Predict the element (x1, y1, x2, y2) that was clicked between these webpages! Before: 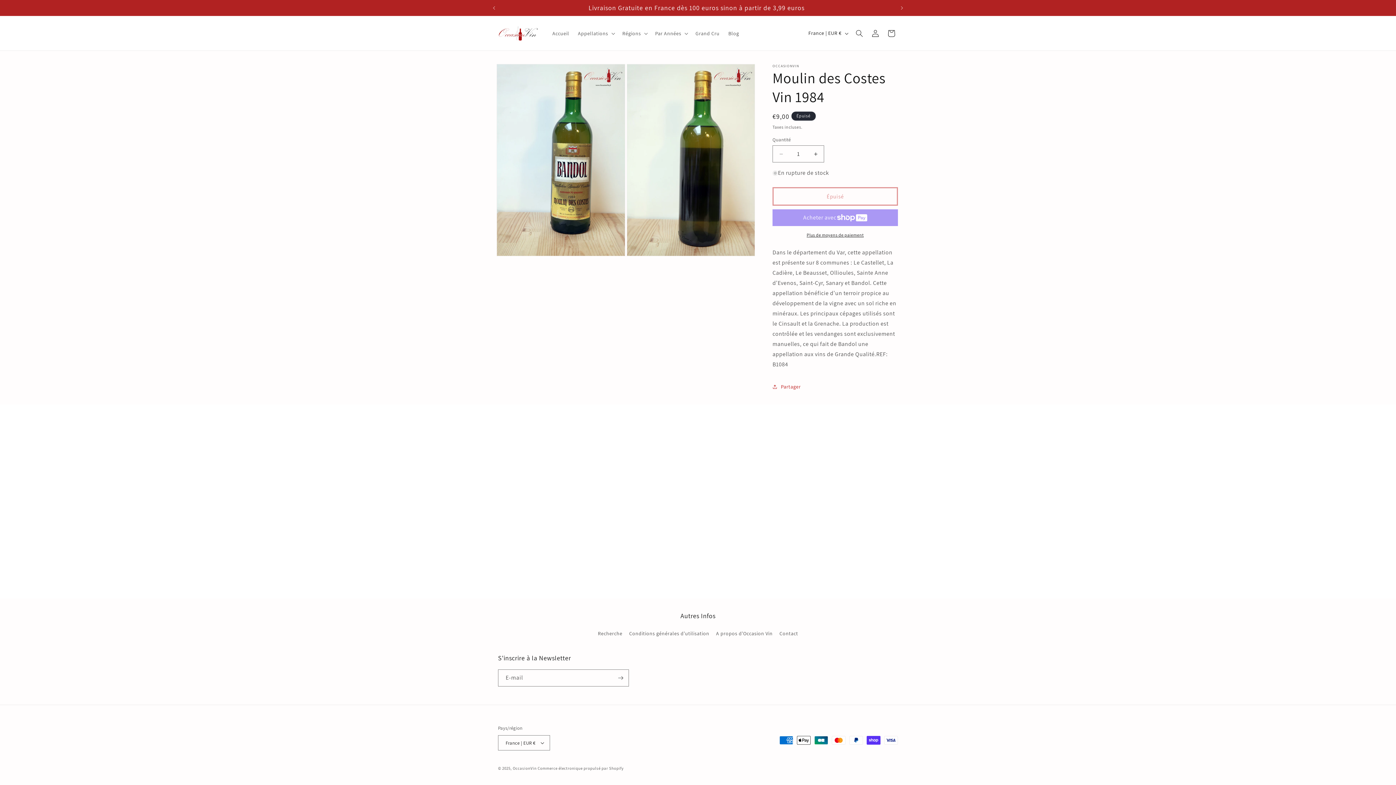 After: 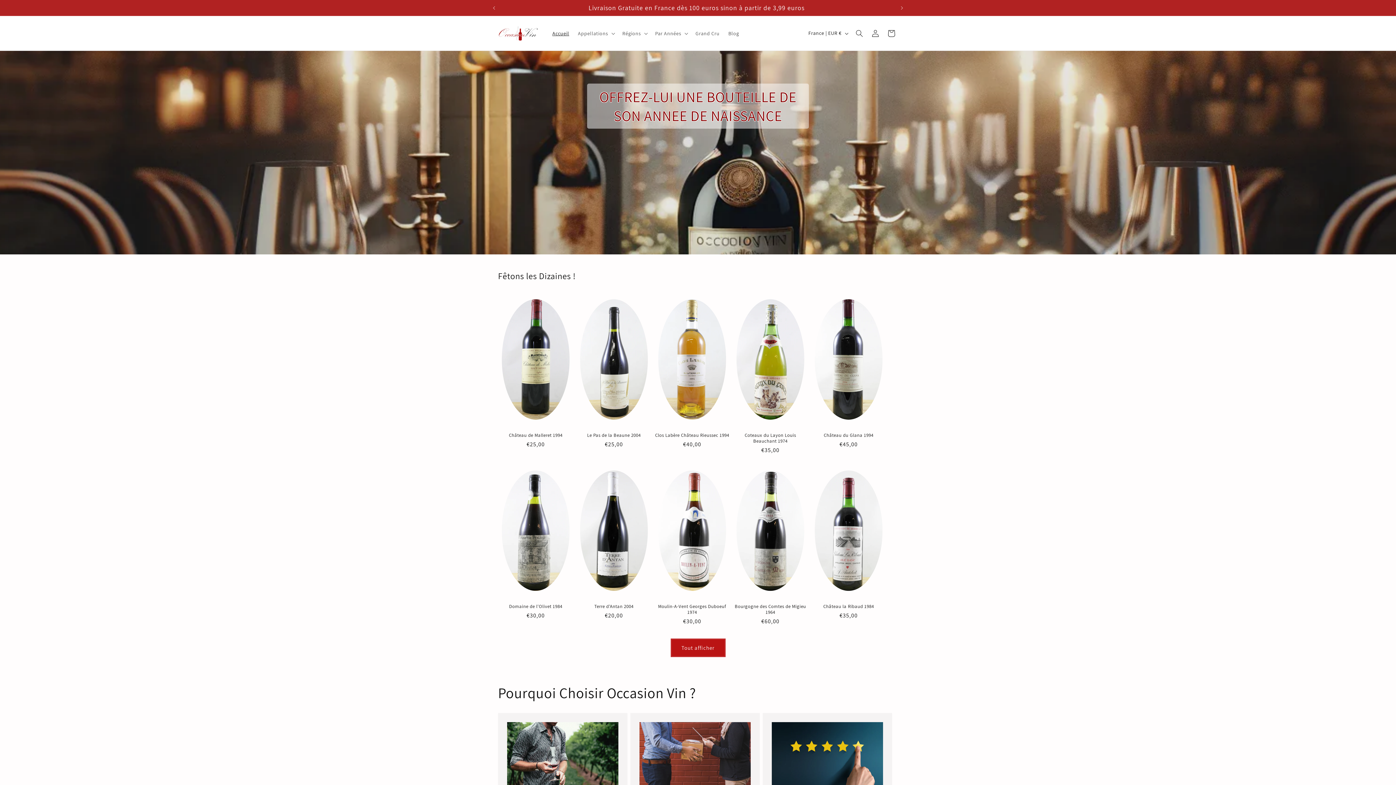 Action: label: OccasionVin bbox: (512, 766, 536, 771)